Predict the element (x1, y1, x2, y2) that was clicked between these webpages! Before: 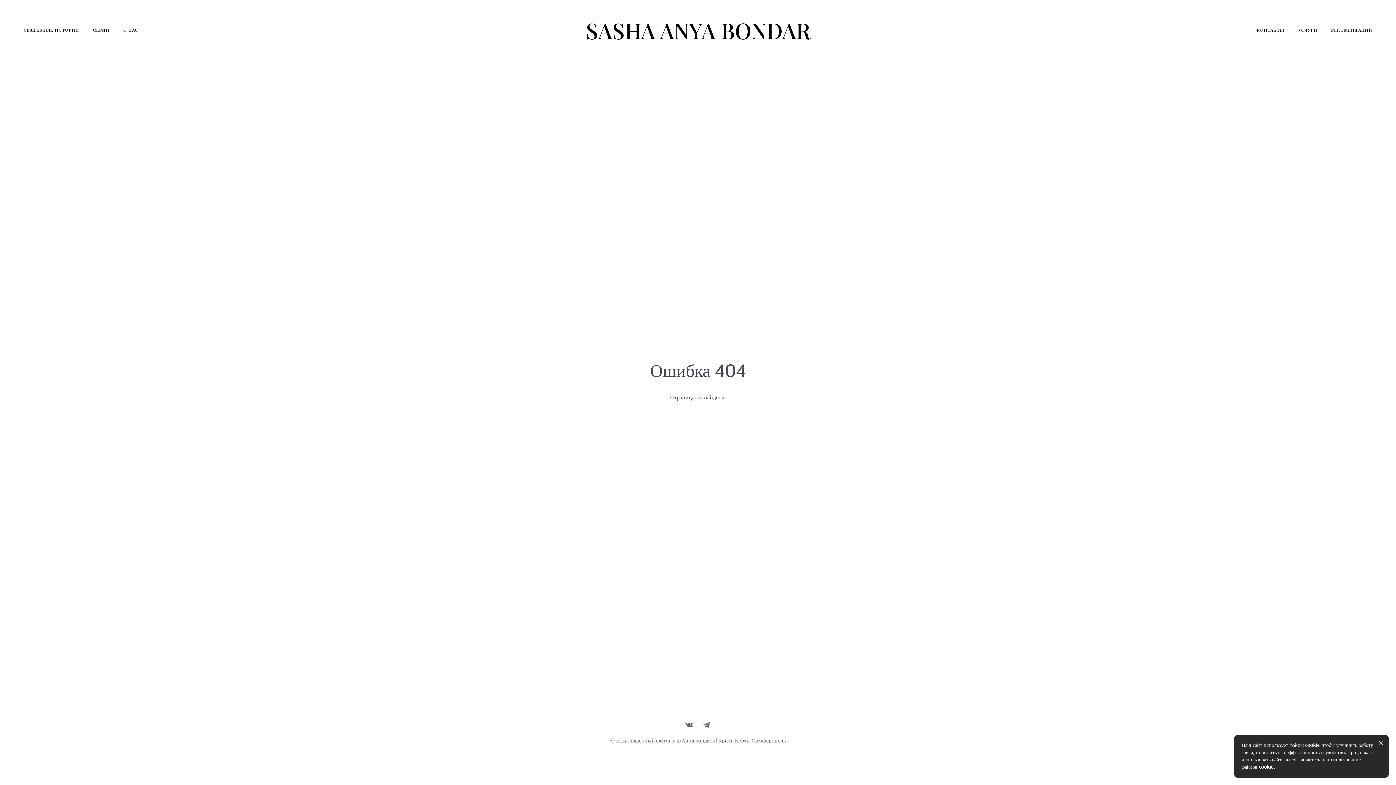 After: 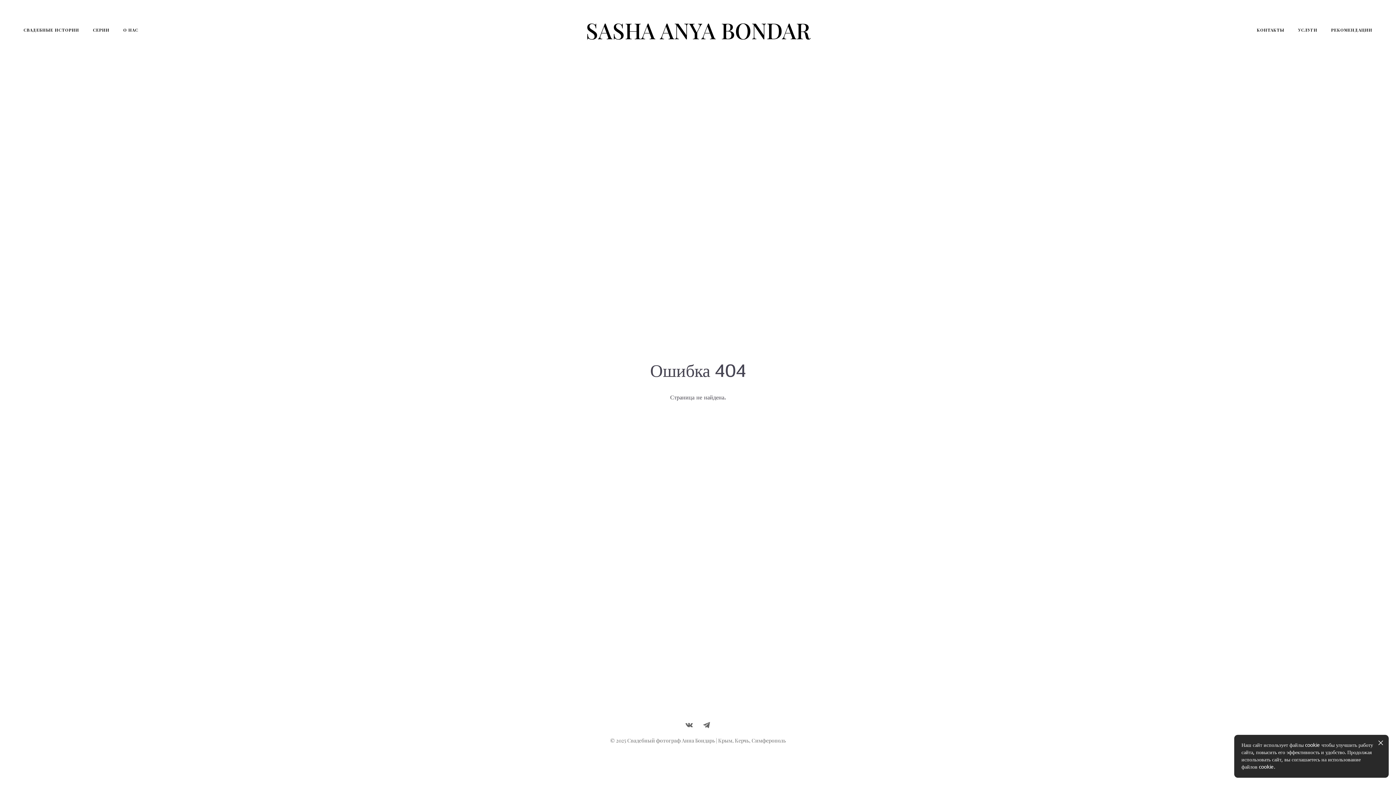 Action: label: сайт от vigbo bbox: (683, 766, 712, 769)